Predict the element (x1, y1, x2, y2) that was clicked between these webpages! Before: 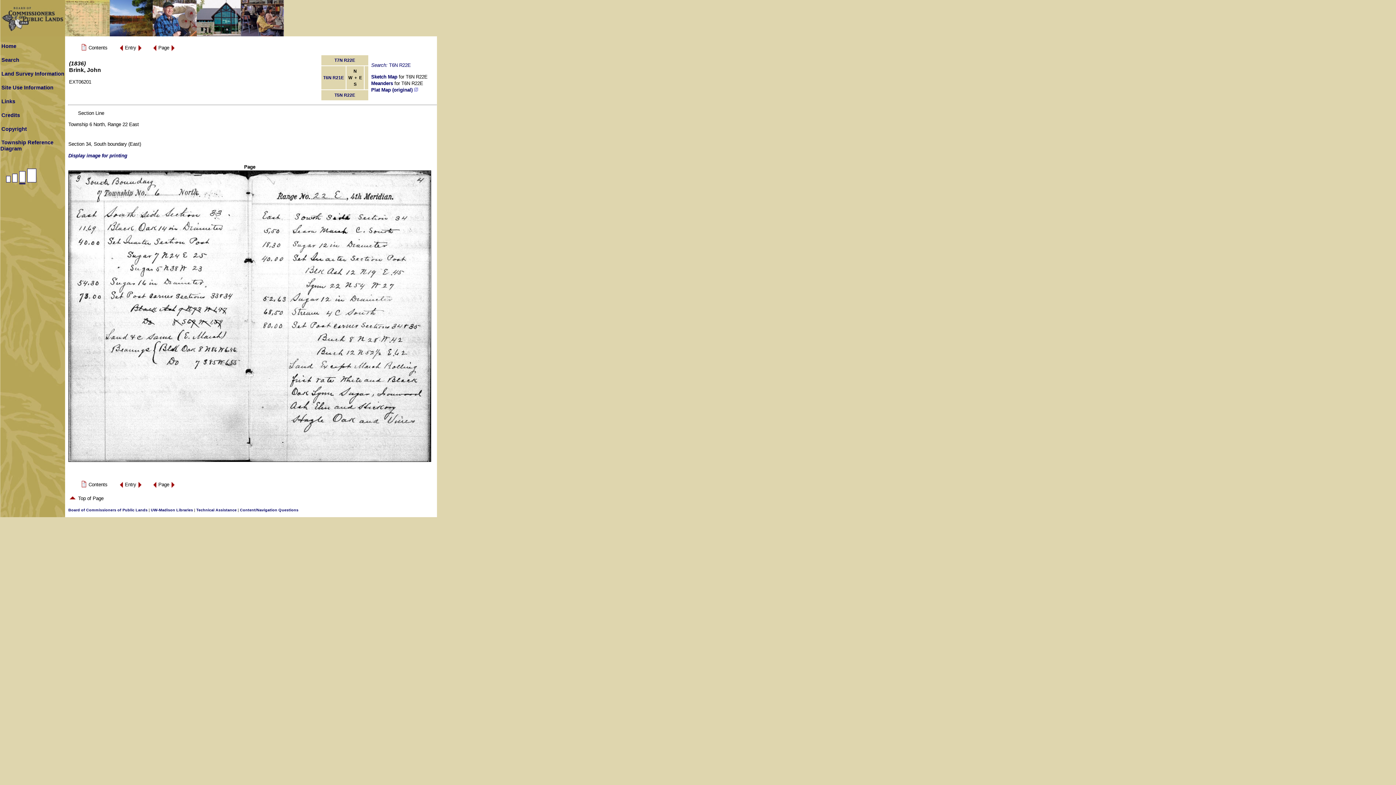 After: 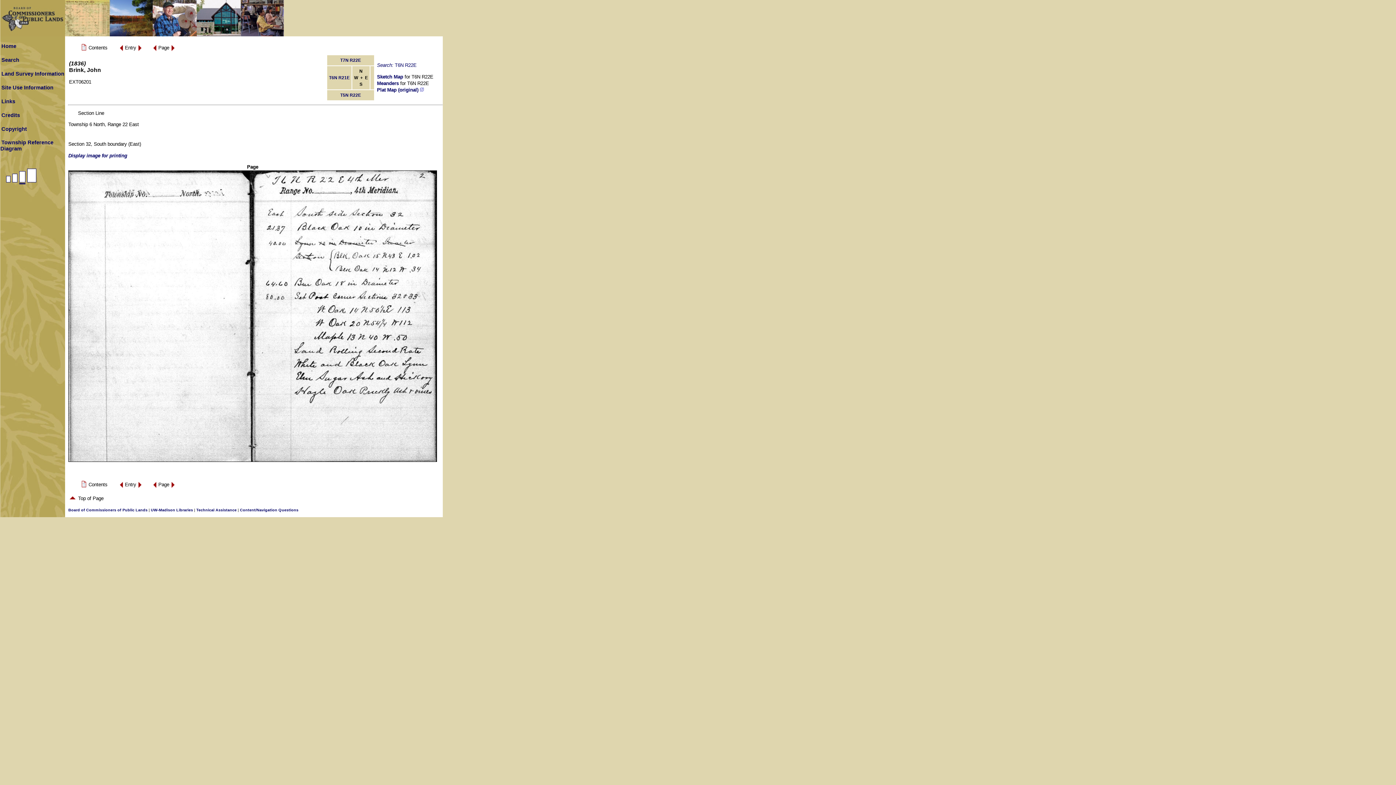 Action: bbox: (152, 48, 156, 53)